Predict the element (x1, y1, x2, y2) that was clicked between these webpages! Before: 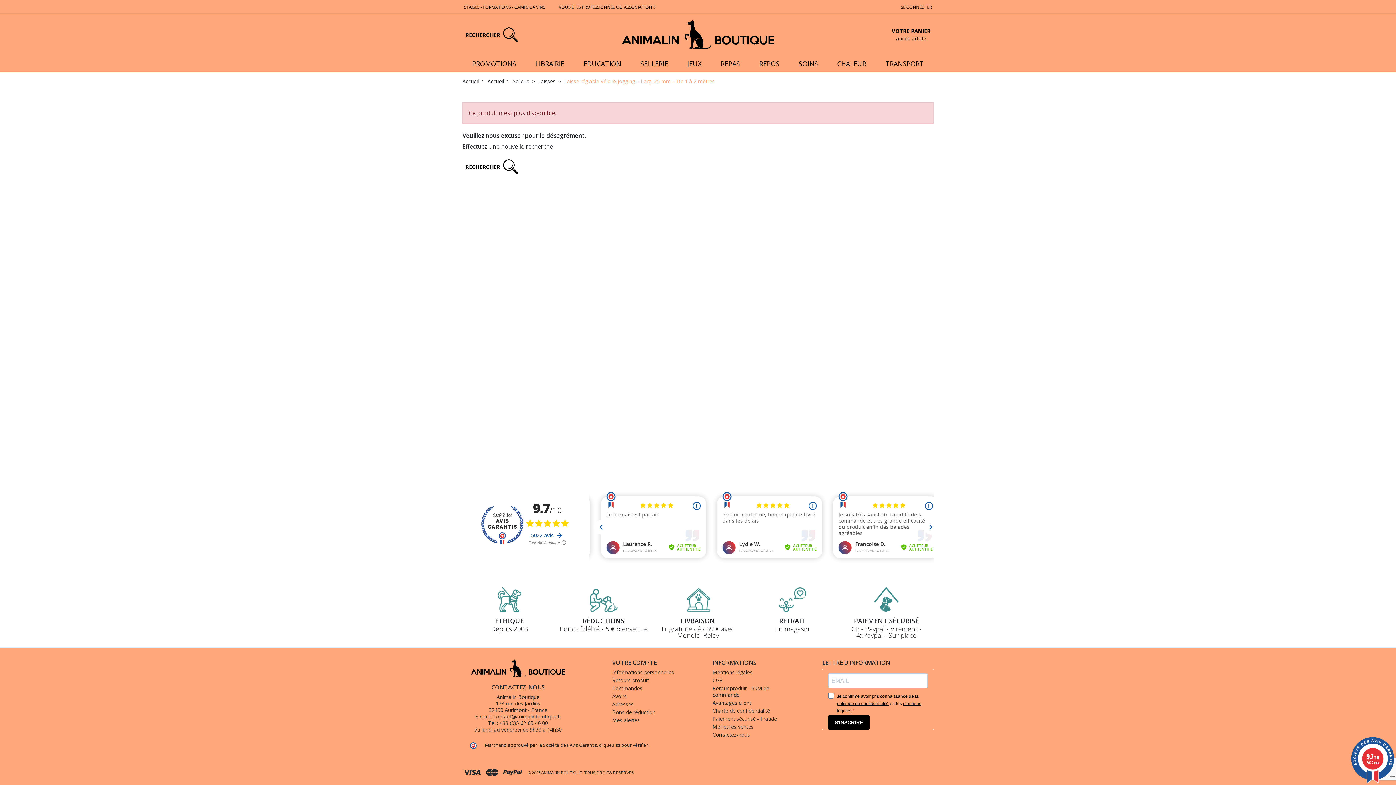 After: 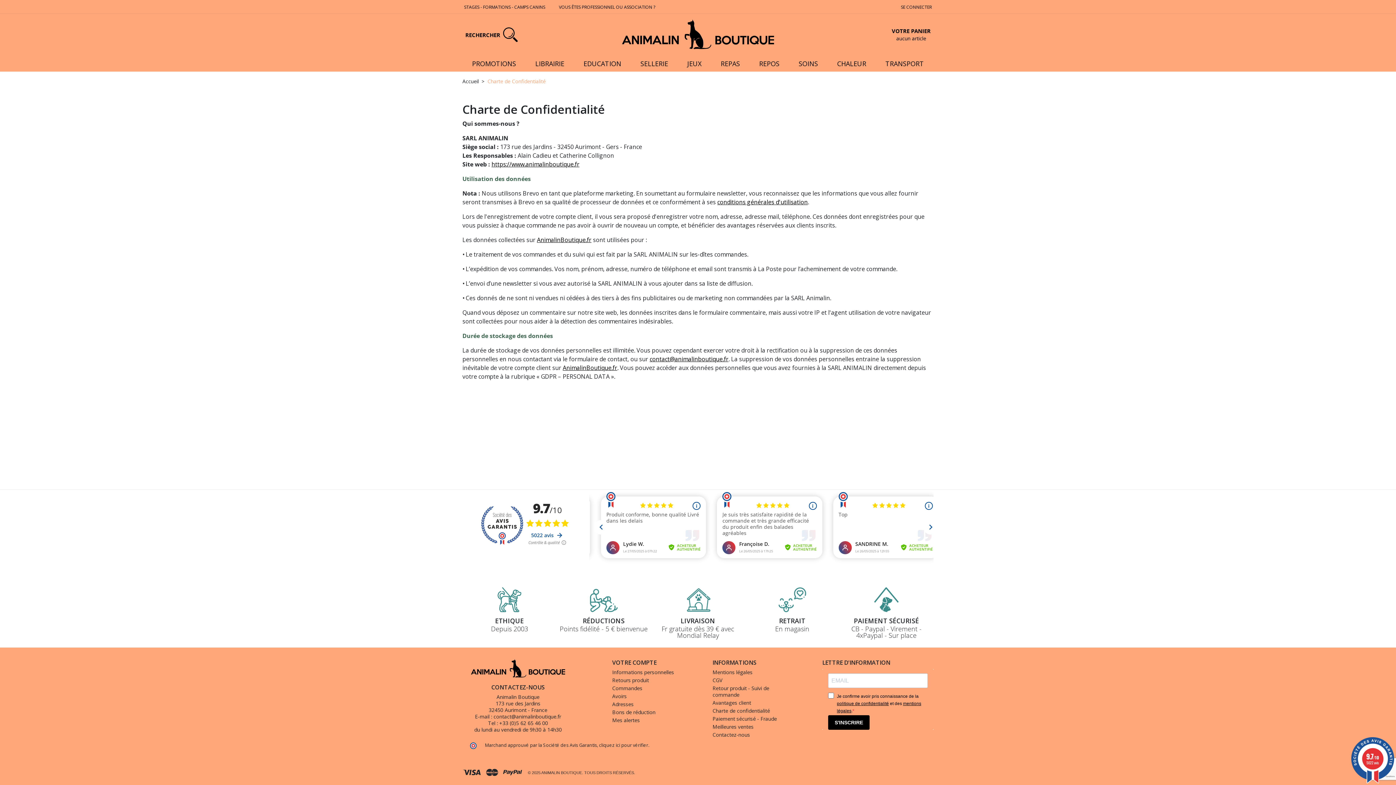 Action: label: politique de confidentialité bbox: (837, 701, 889, 706)